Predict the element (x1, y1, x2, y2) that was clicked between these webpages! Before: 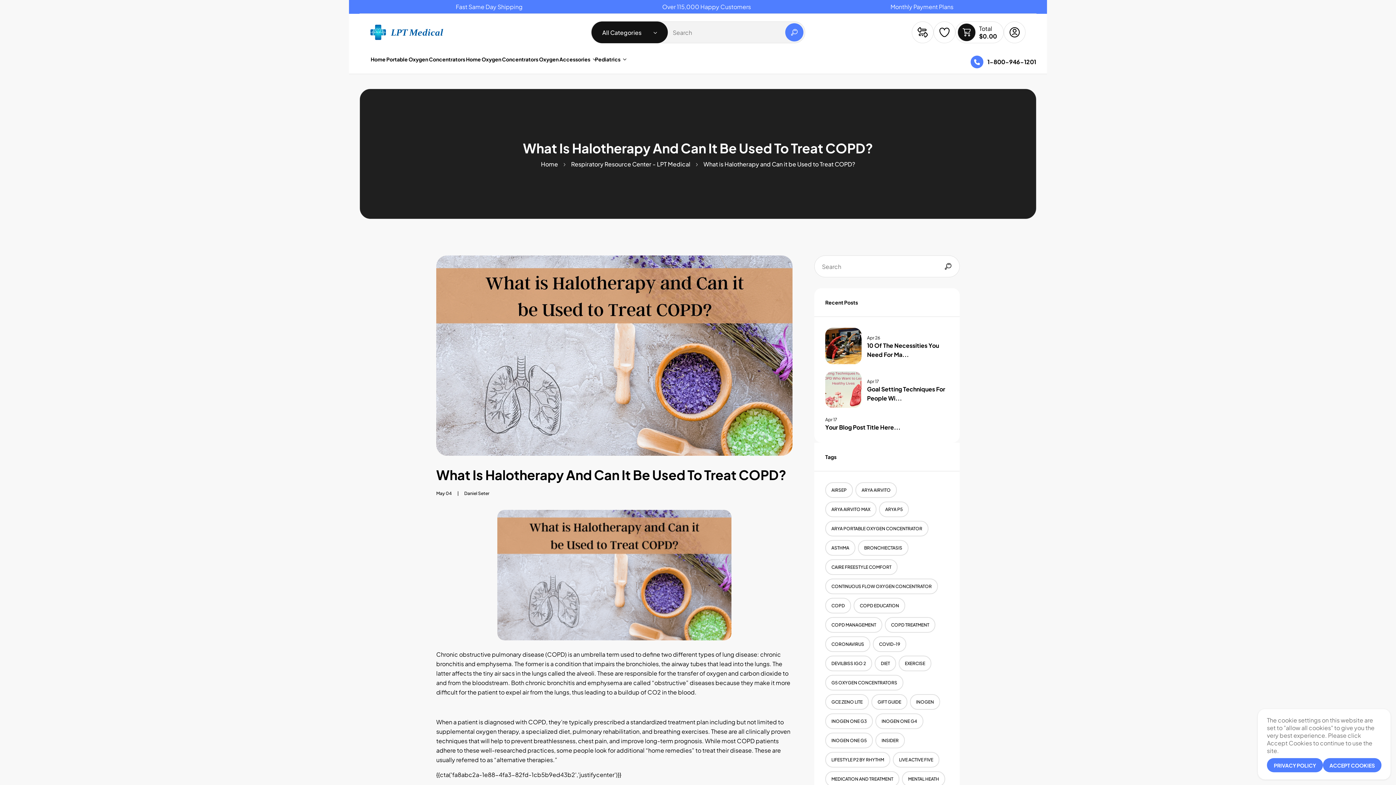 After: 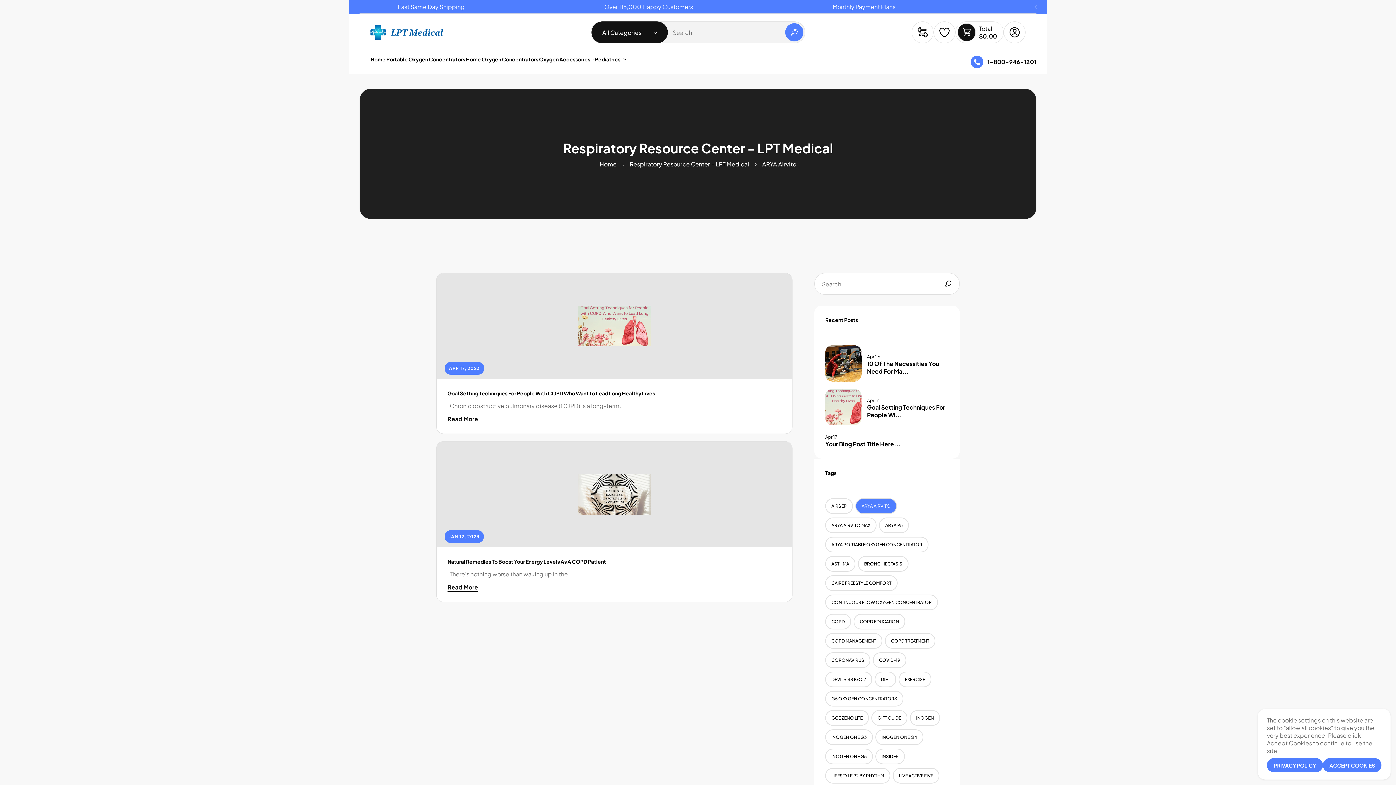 Action: label: ARYA AIRVITO bbox: (855, 482, 897, 498)